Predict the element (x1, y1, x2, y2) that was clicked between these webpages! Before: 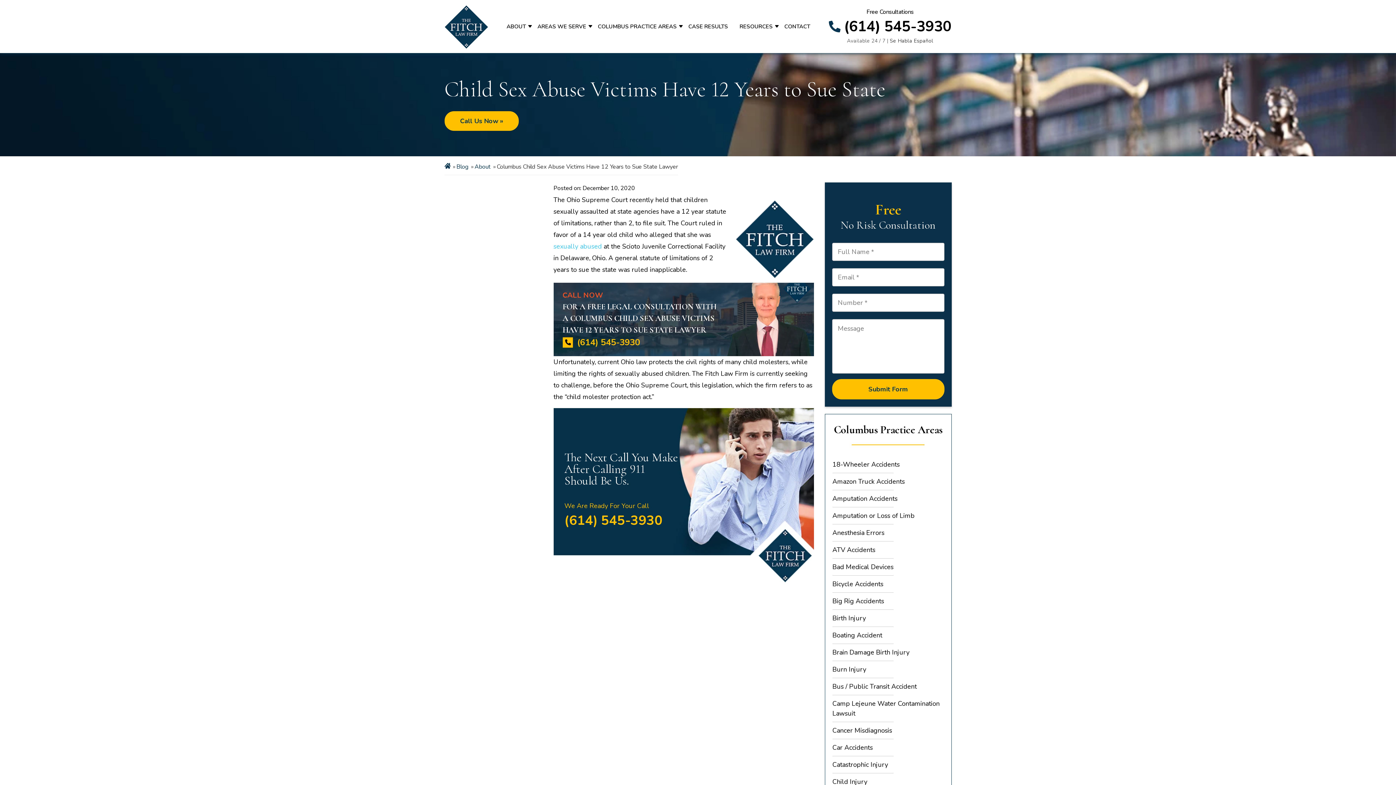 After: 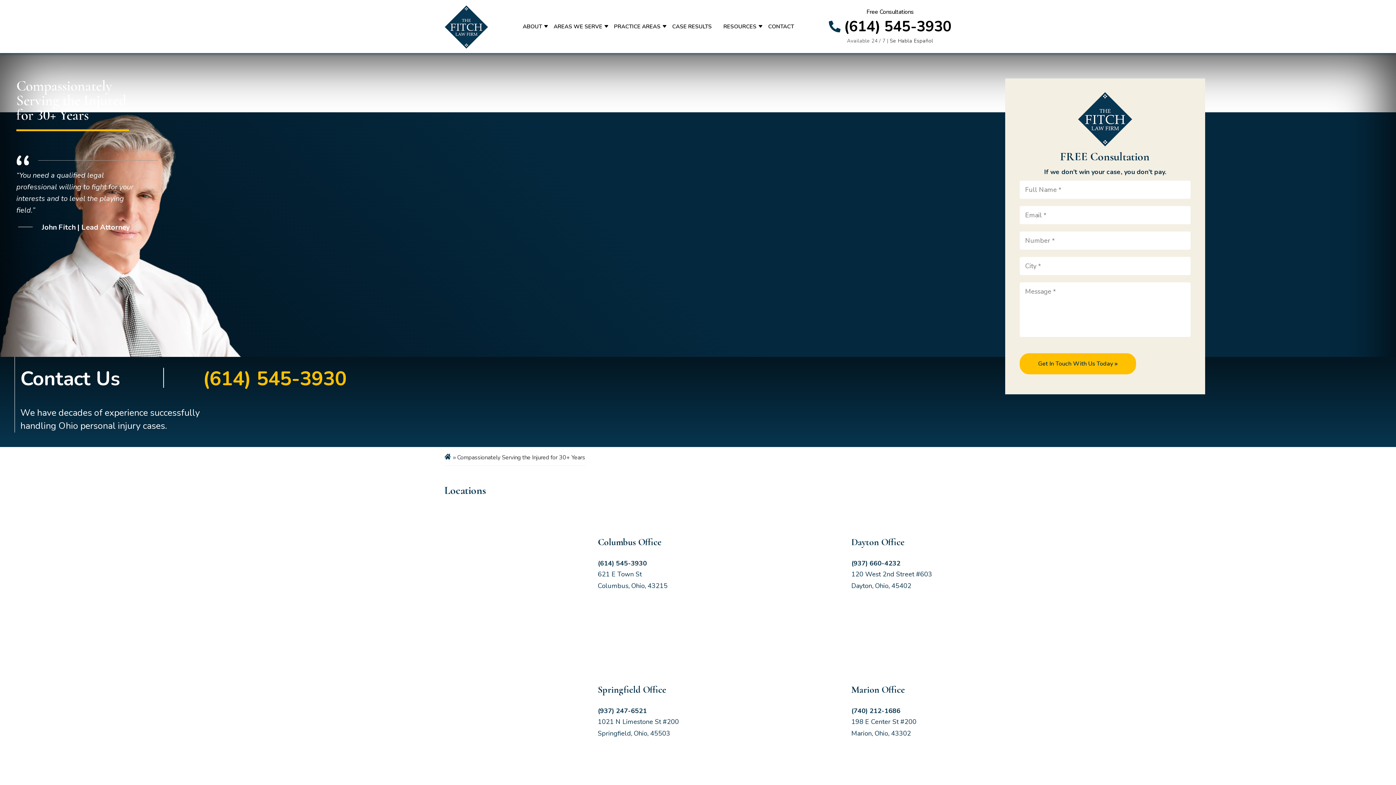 Action: label: Call Us Now » bbox: (444, 111, 518, 130)